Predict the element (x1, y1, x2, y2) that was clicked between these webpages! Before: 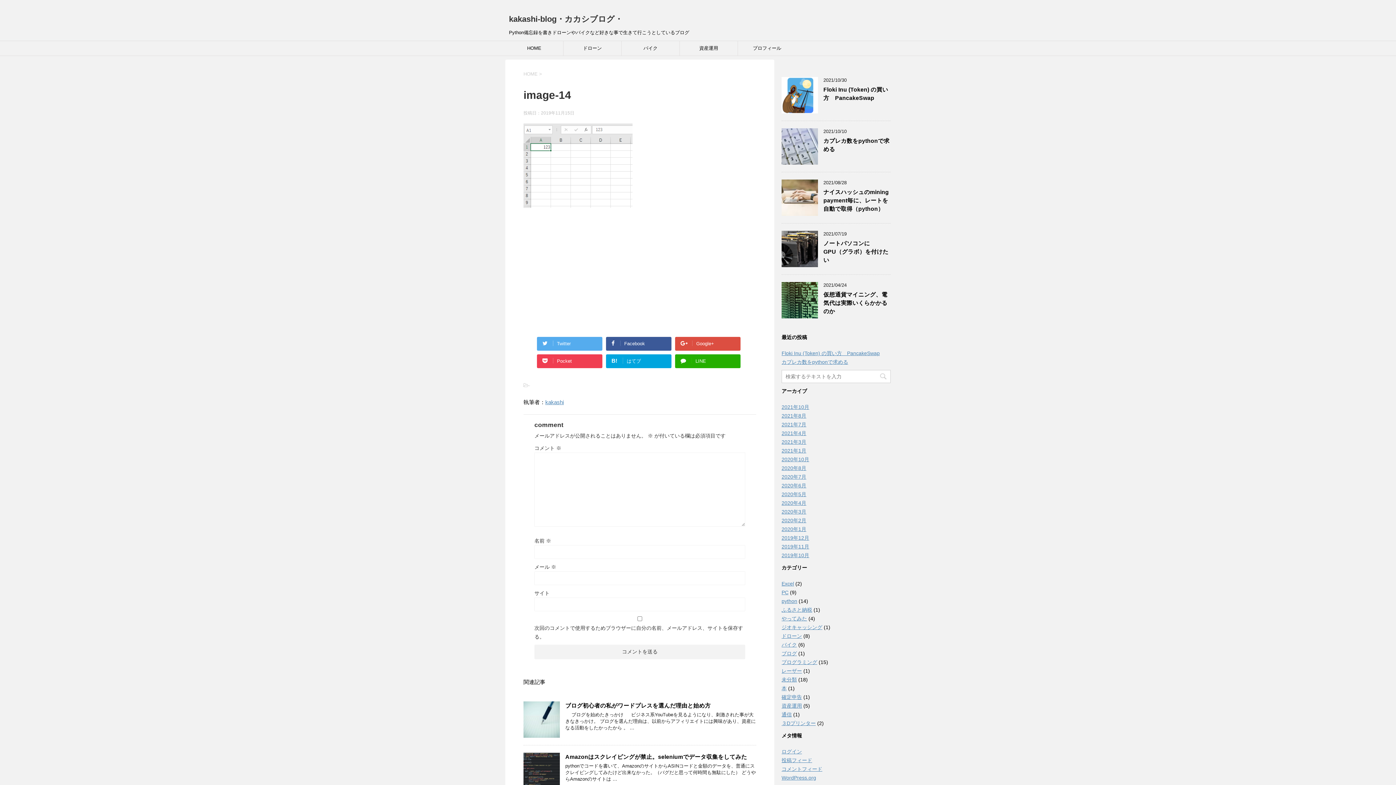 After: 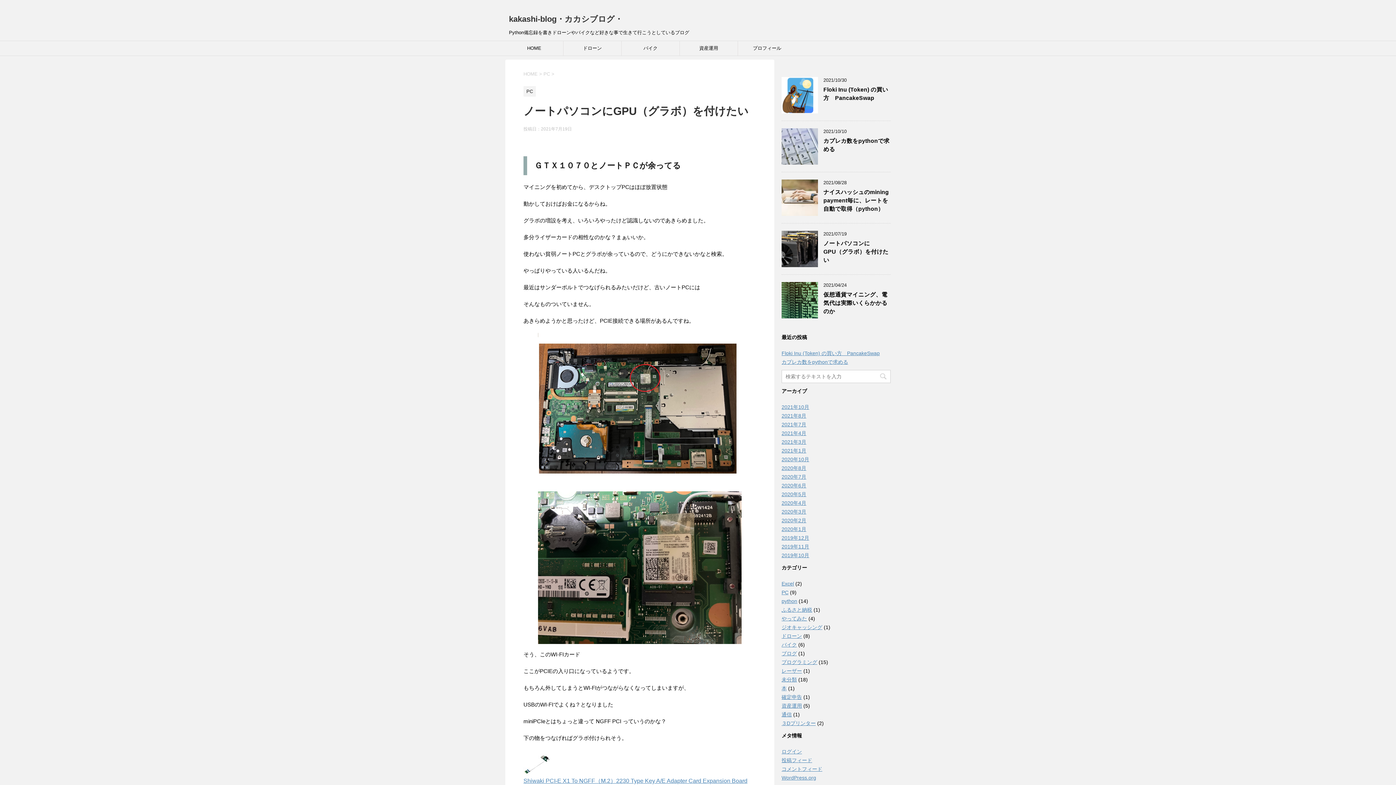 Action: bbox: (781, 260, 818, 266)